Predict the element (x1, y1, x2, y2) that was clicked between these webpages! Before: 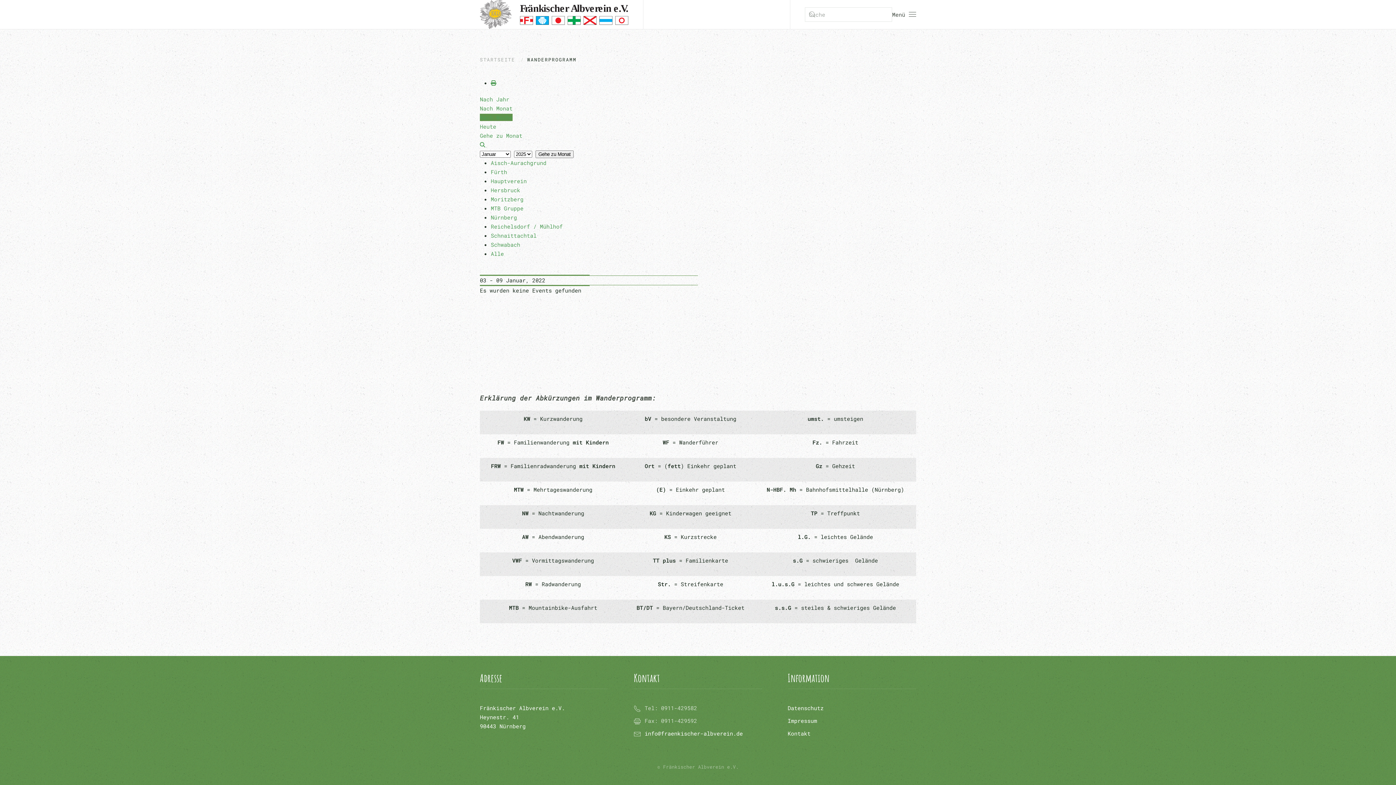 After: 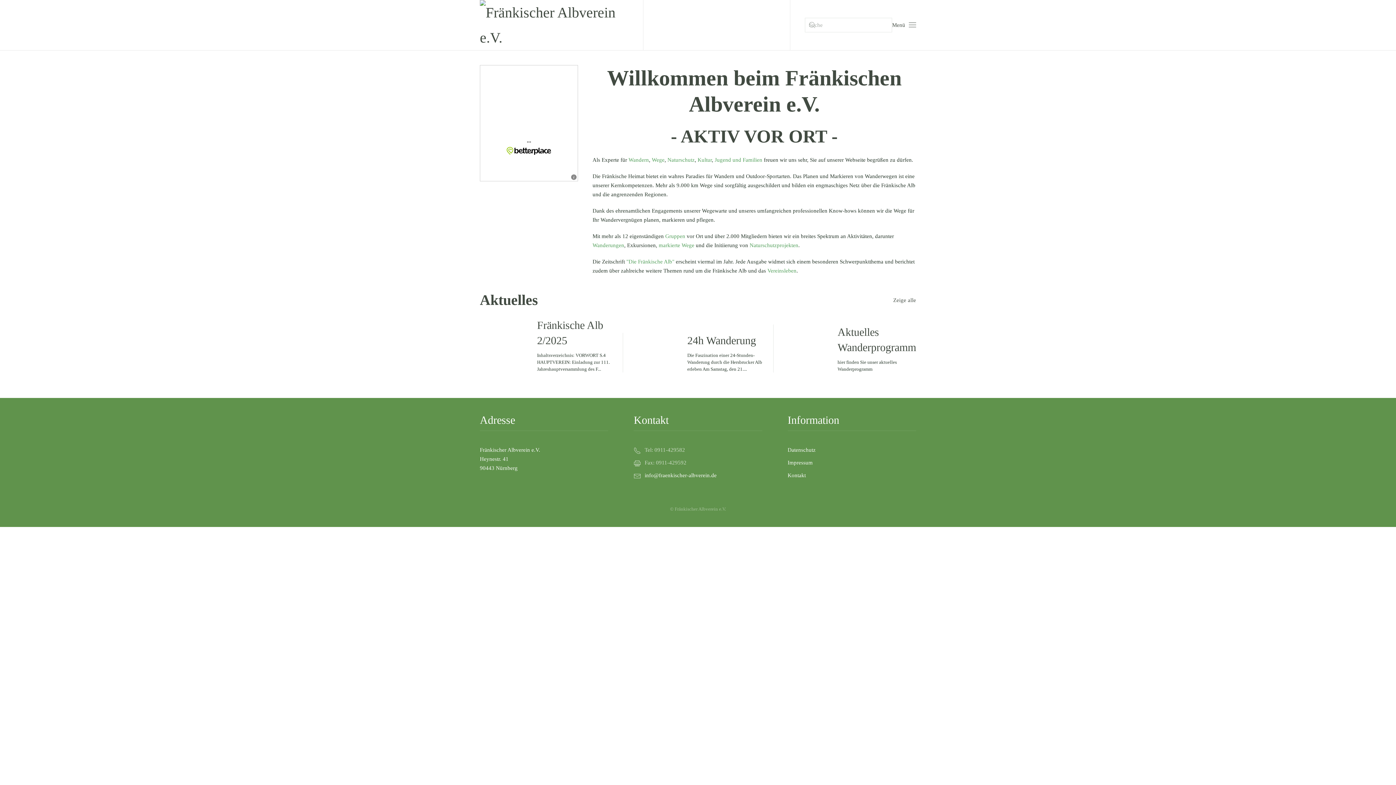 Action: label: STARTSEITE bbox: (480, 56, 515, 62)